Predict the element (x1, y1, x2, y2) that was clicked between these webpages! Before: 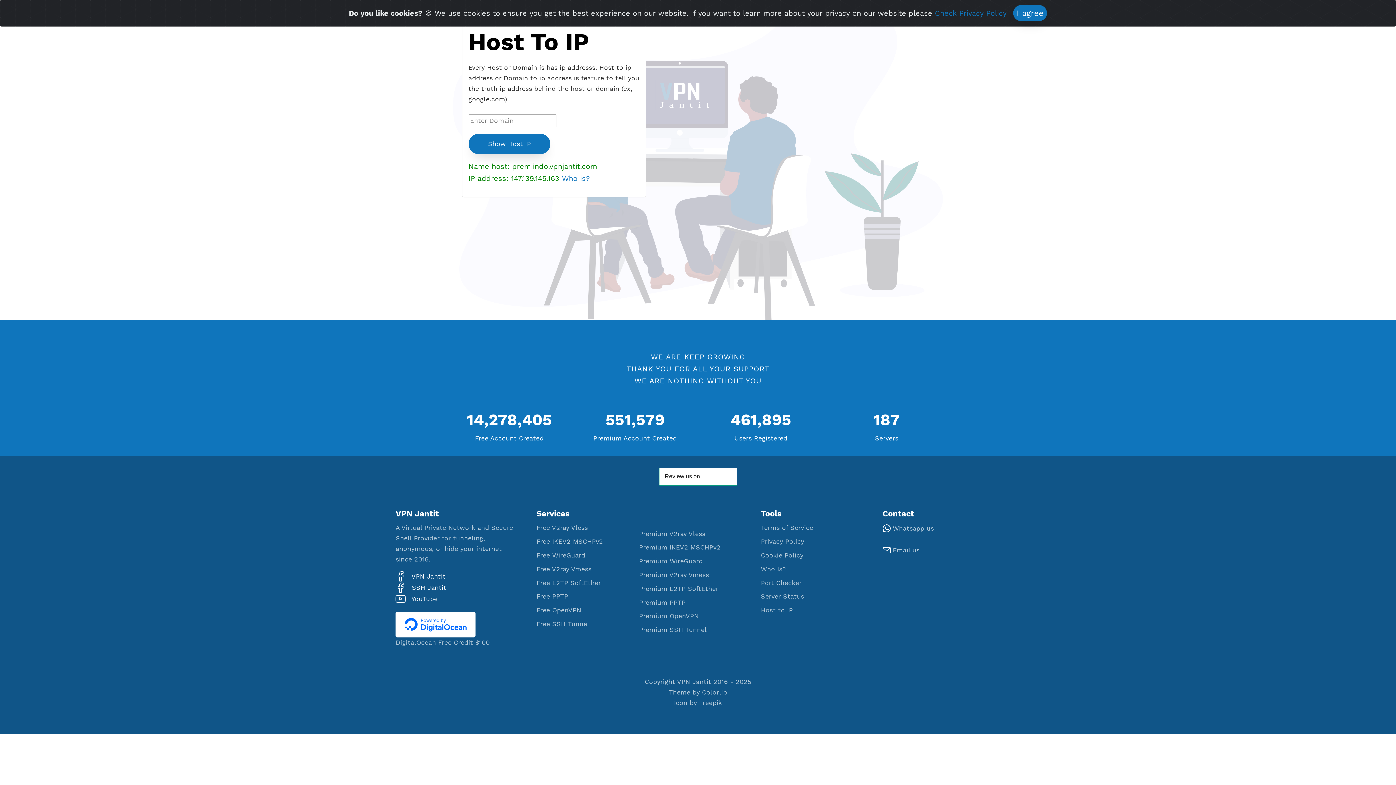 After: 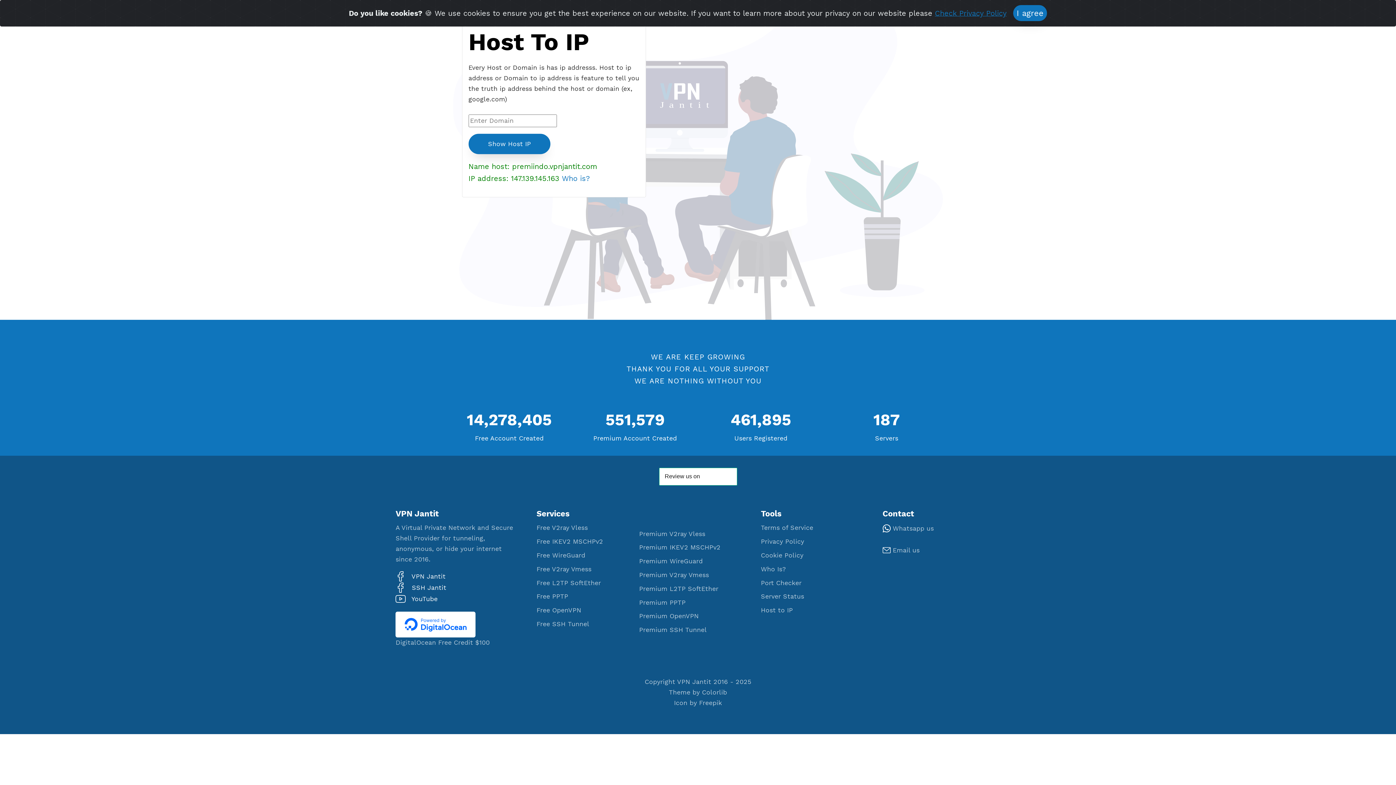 Action: bbox: (416, 183, 591, 284)